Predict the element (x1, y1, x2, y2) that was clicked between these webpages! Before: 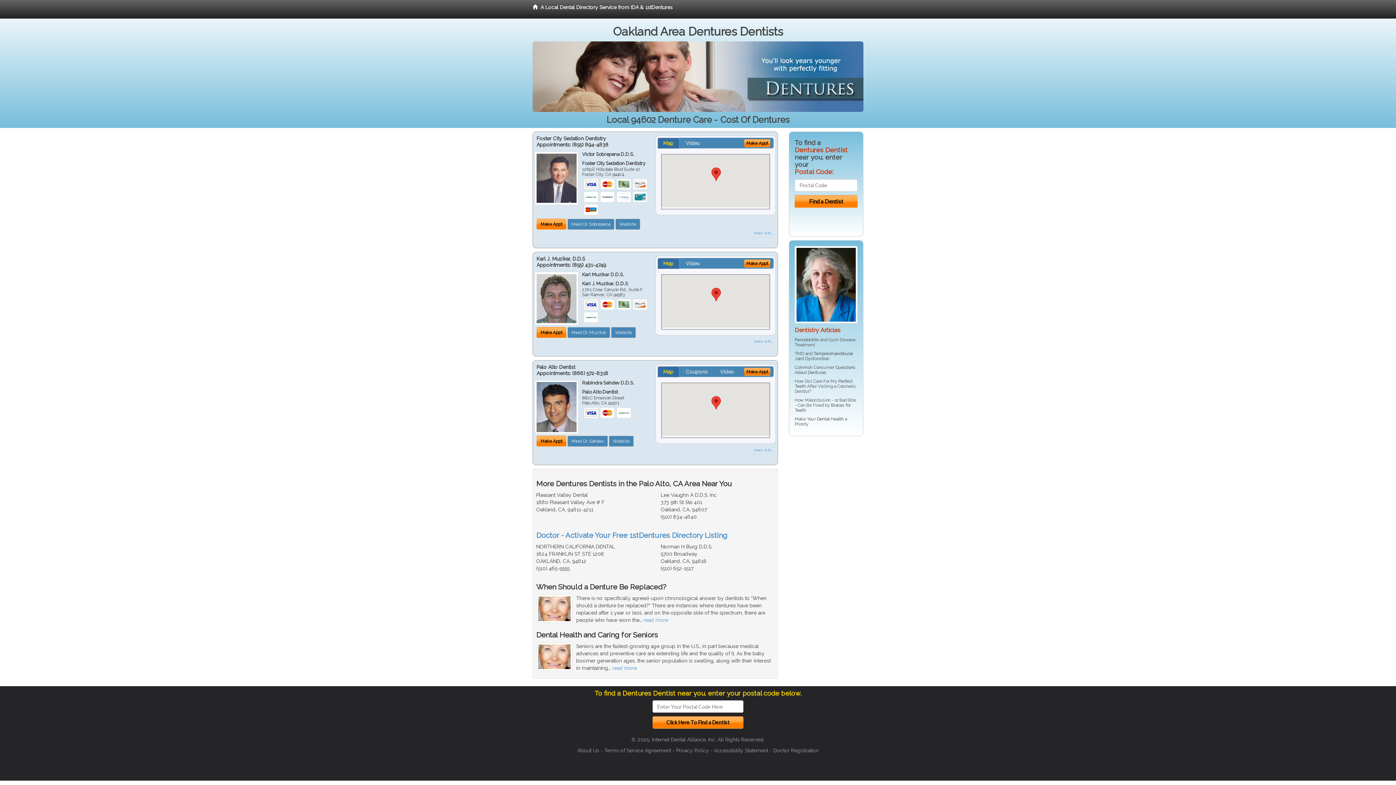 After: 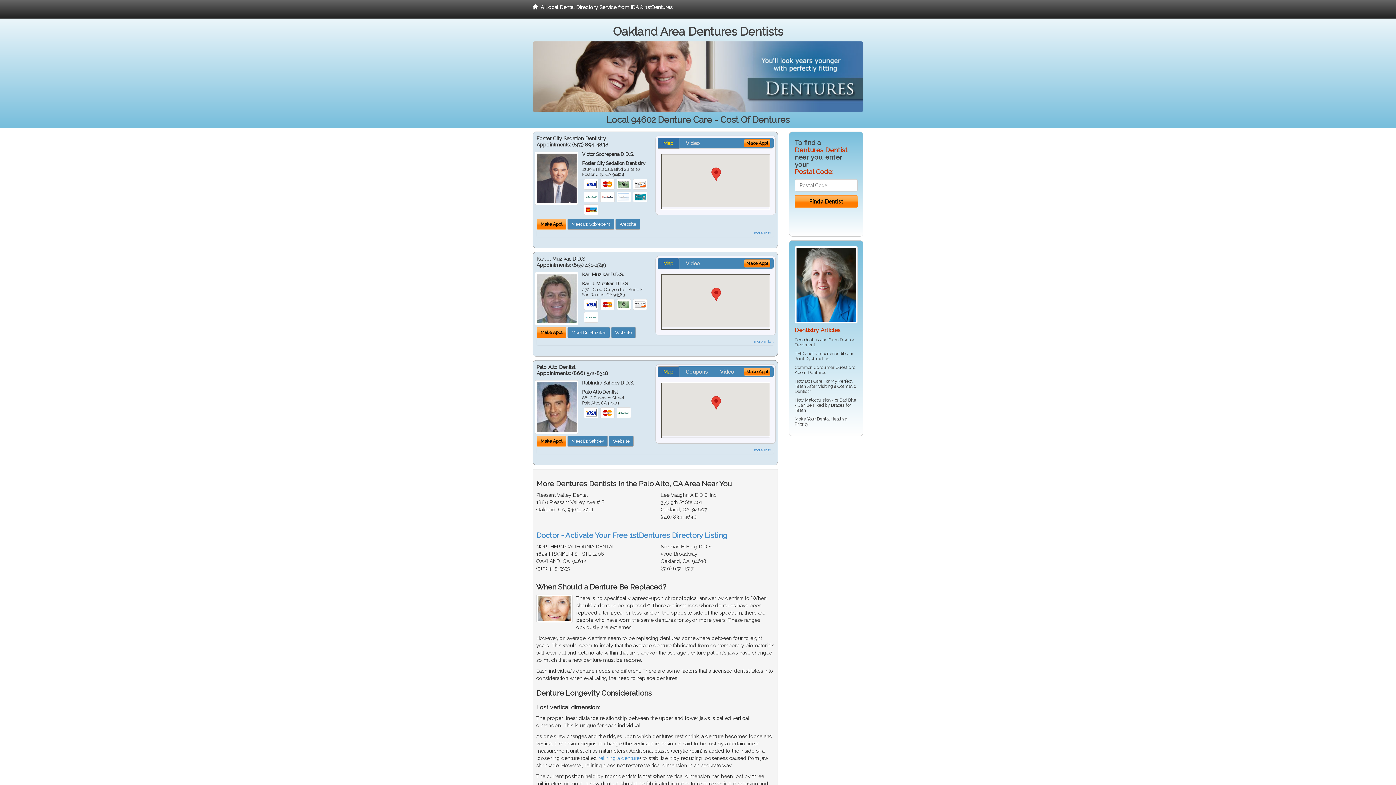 Action: bbox: (643, 617, 668, 623) label: read more